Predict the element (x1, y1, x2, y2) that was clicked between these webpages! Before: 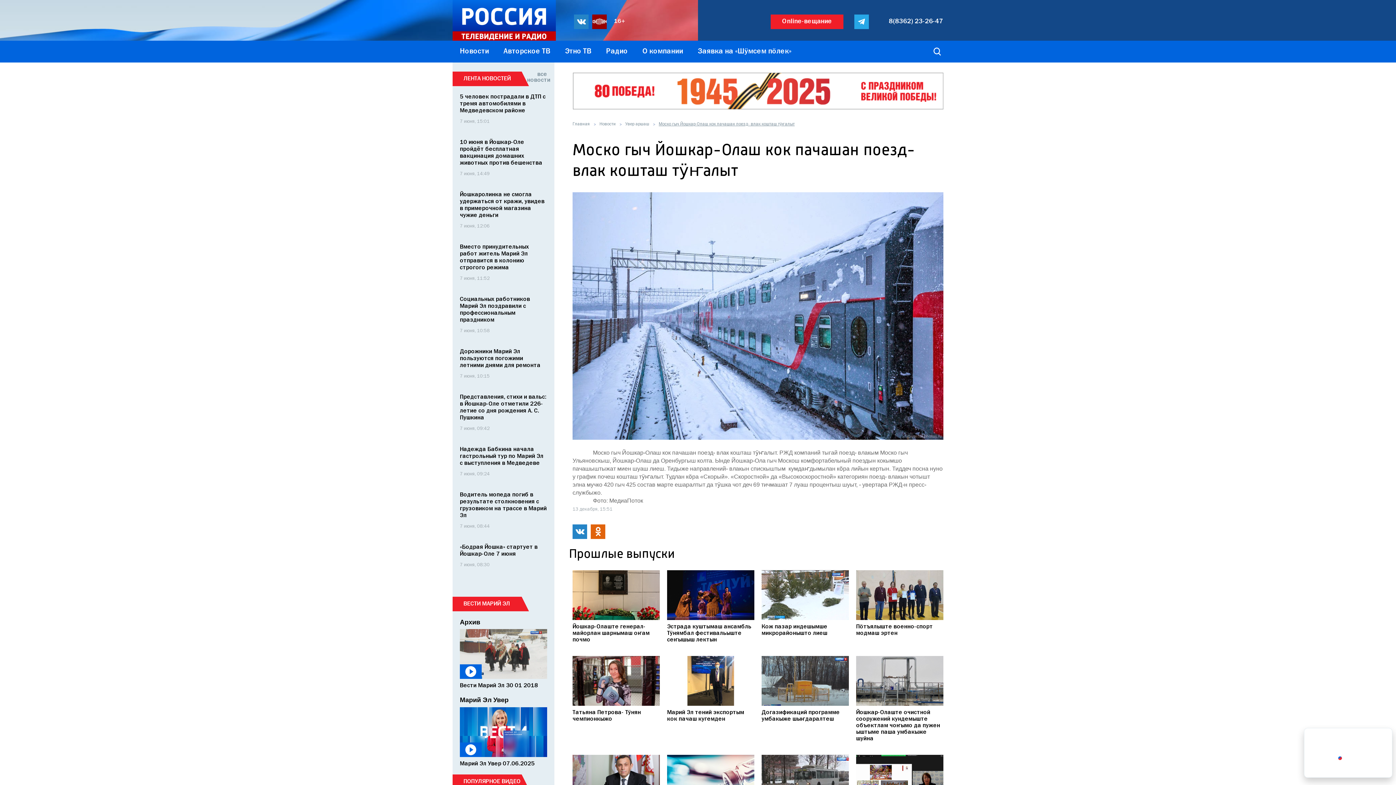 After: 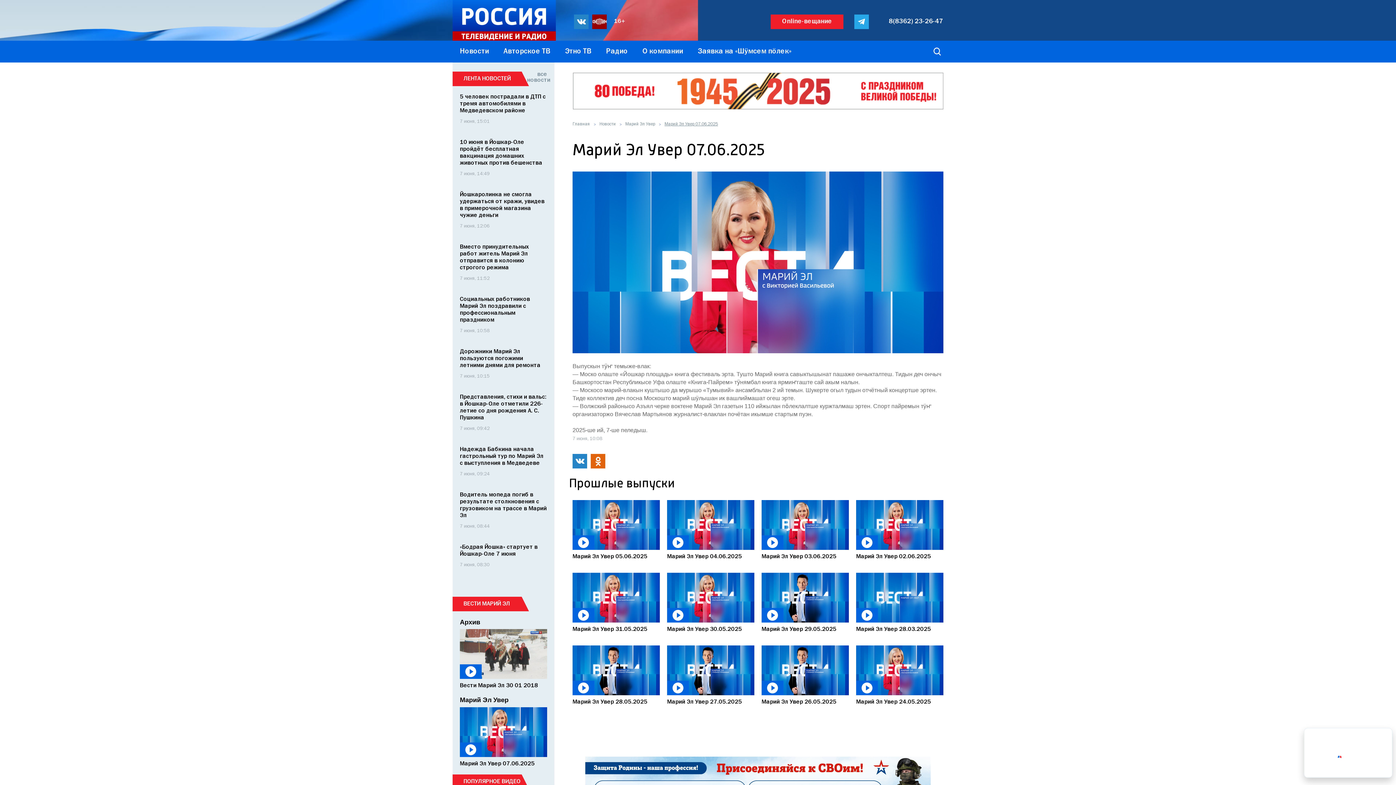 Action: bbox: (460, 757, 547, 767) label: Марий Эл Увер 07.06.2025